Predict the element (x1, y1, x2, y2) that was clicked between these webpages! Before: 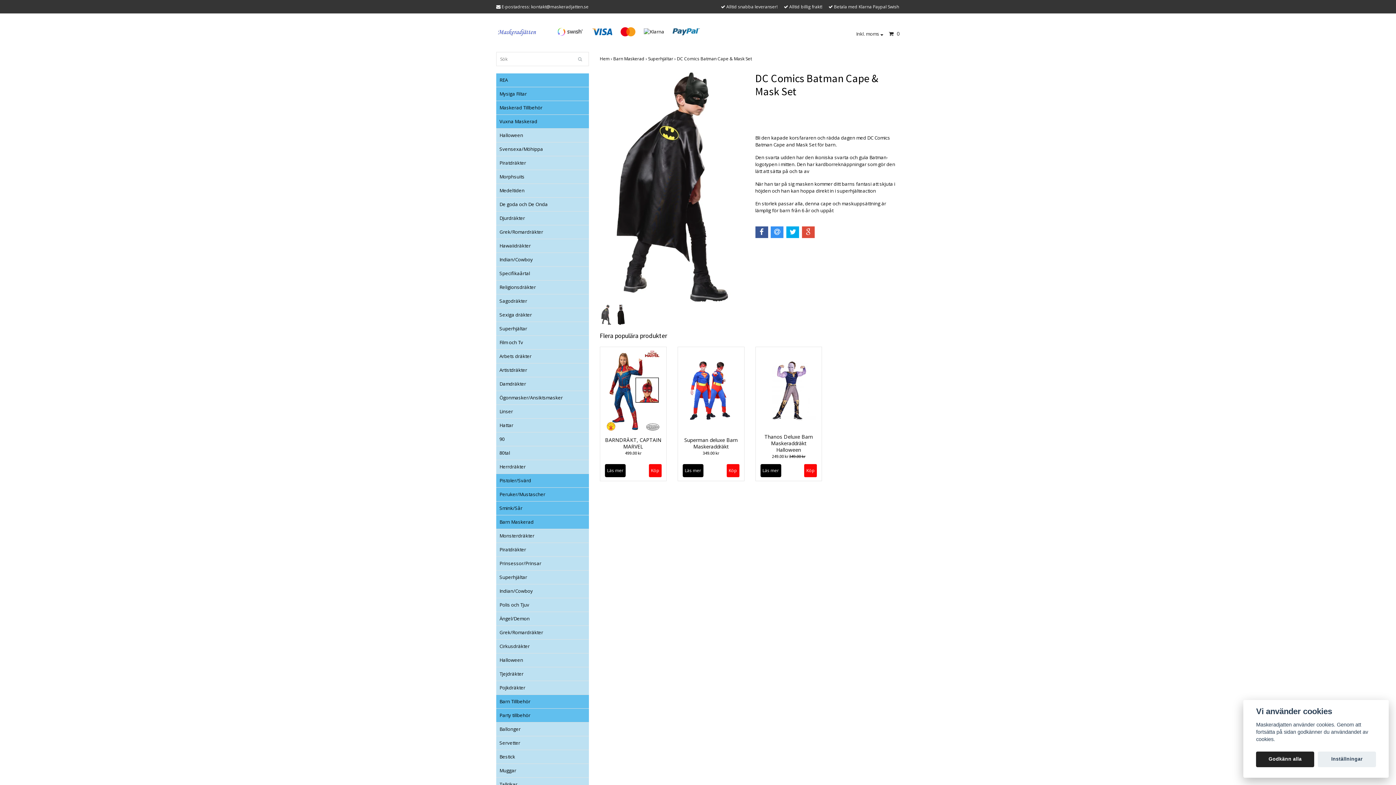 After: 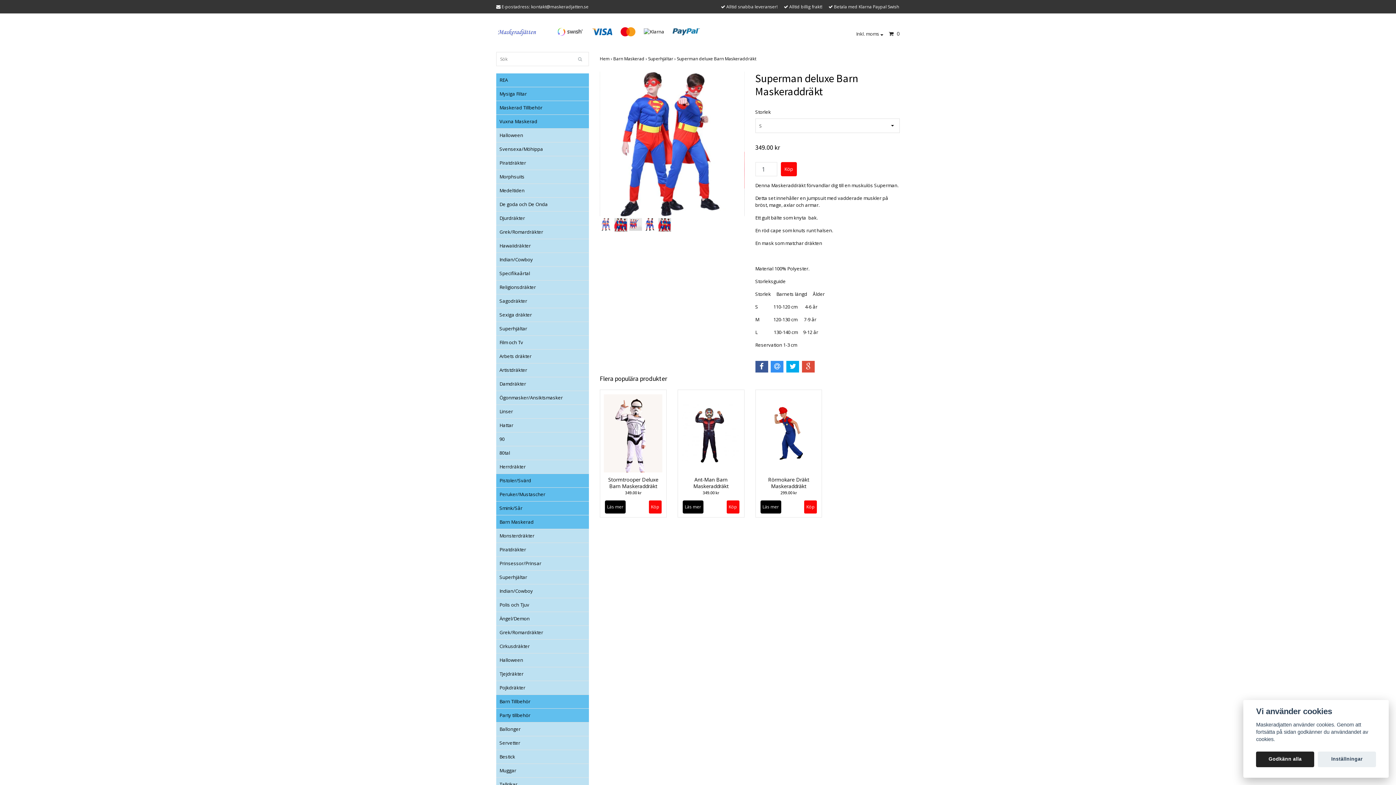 Action: bbox: (684, 436, 737, 450) label: Superman deluxe Barn Maskeraddräkt